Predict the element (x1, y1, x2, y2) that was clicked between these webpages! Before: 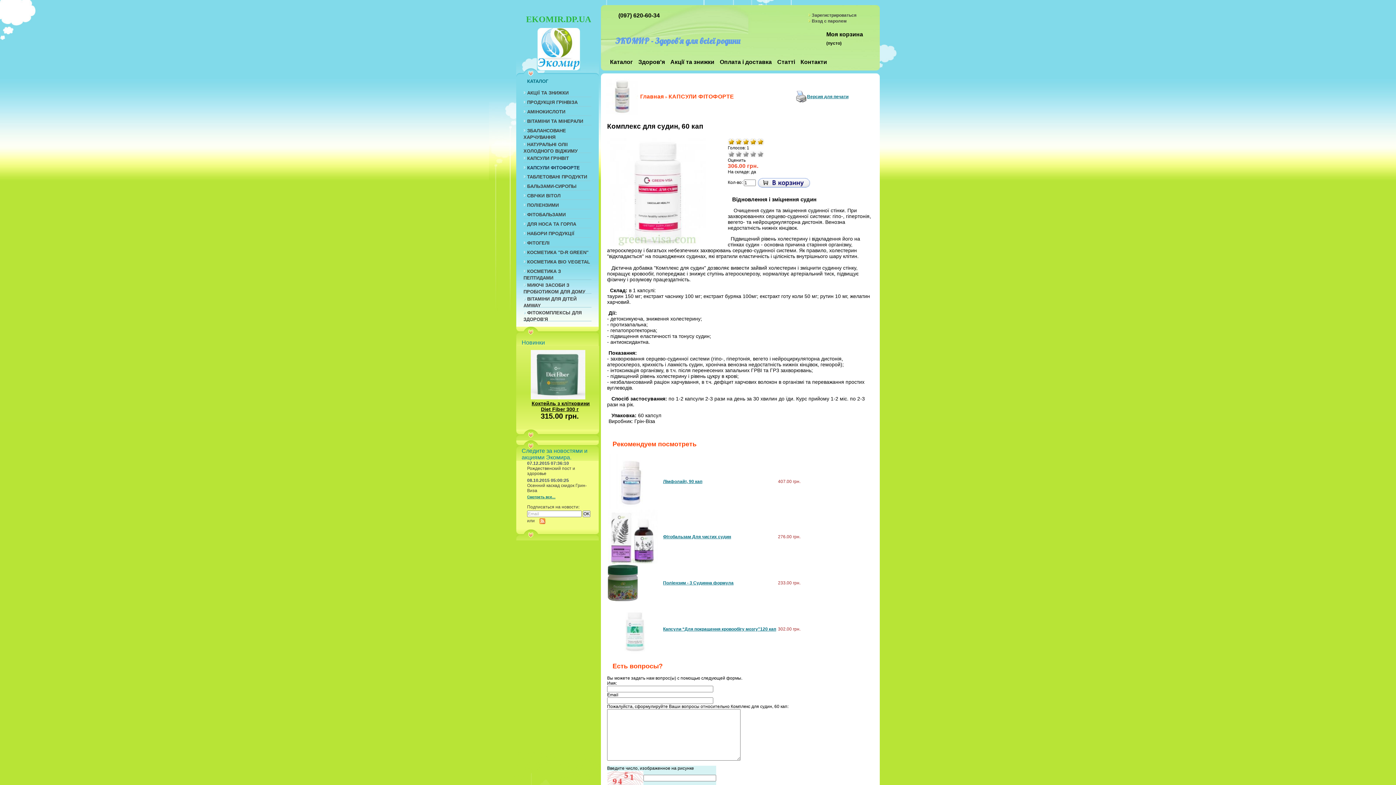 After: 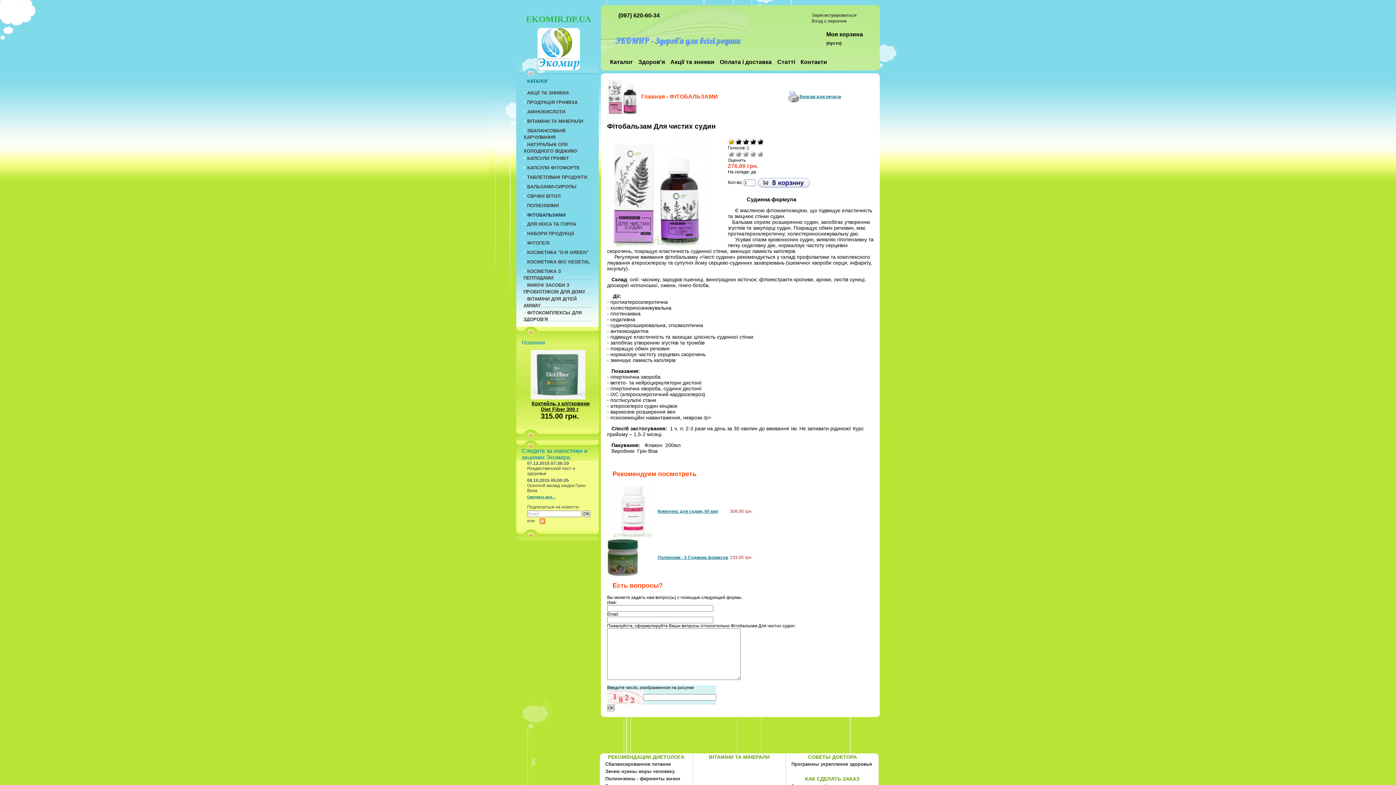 Action: bbox: (608, 560, 658, 565)